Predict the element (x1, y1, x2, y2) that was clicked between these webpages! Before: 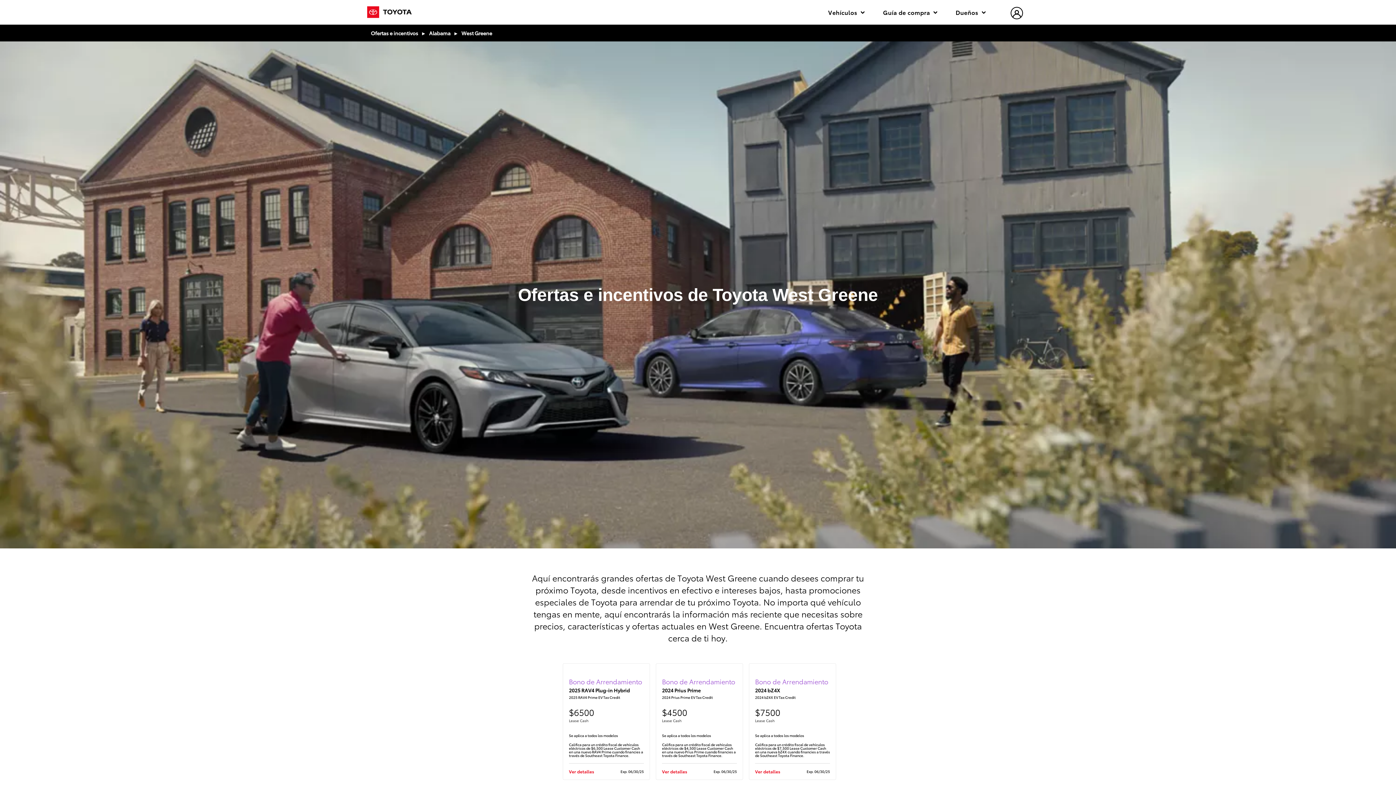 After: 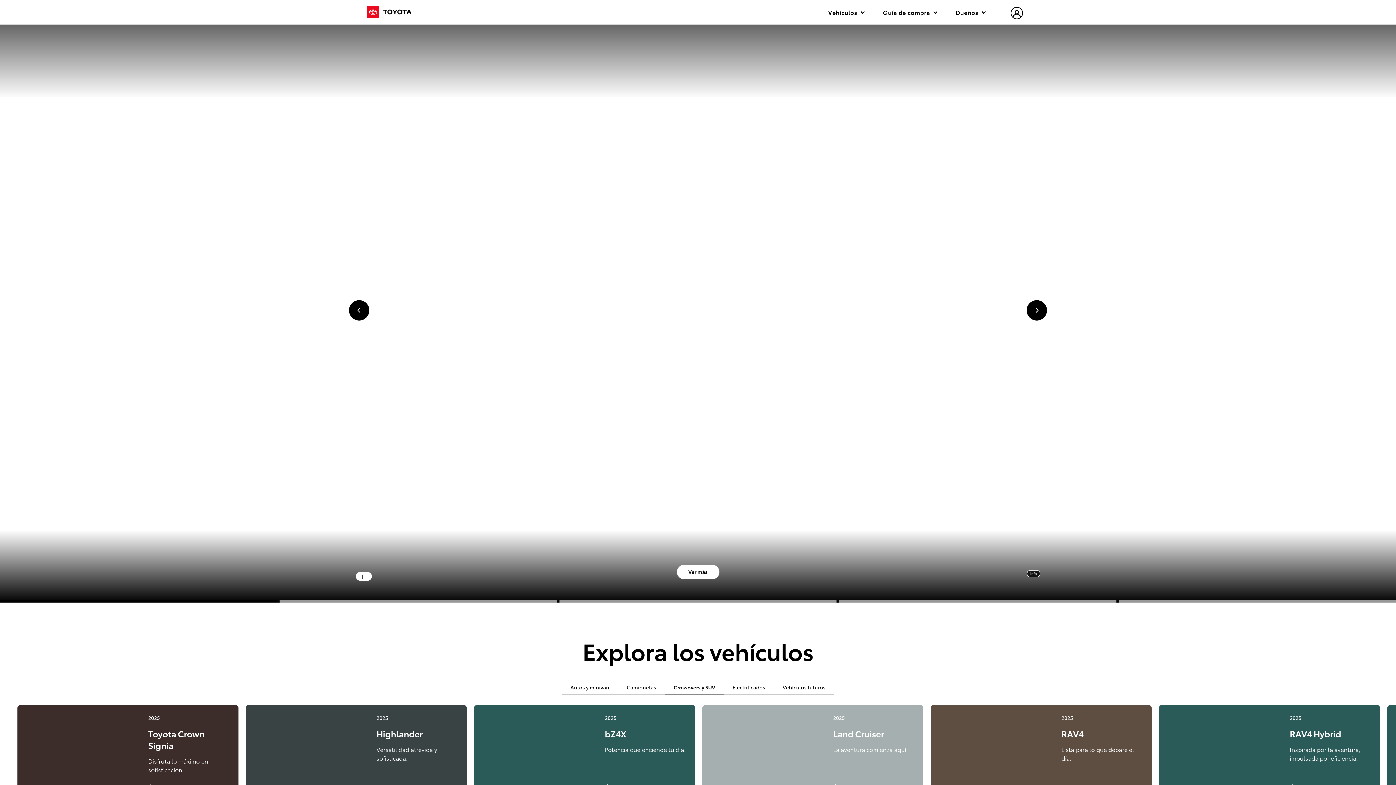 Action: bbox: (367, 6, 412, 18)